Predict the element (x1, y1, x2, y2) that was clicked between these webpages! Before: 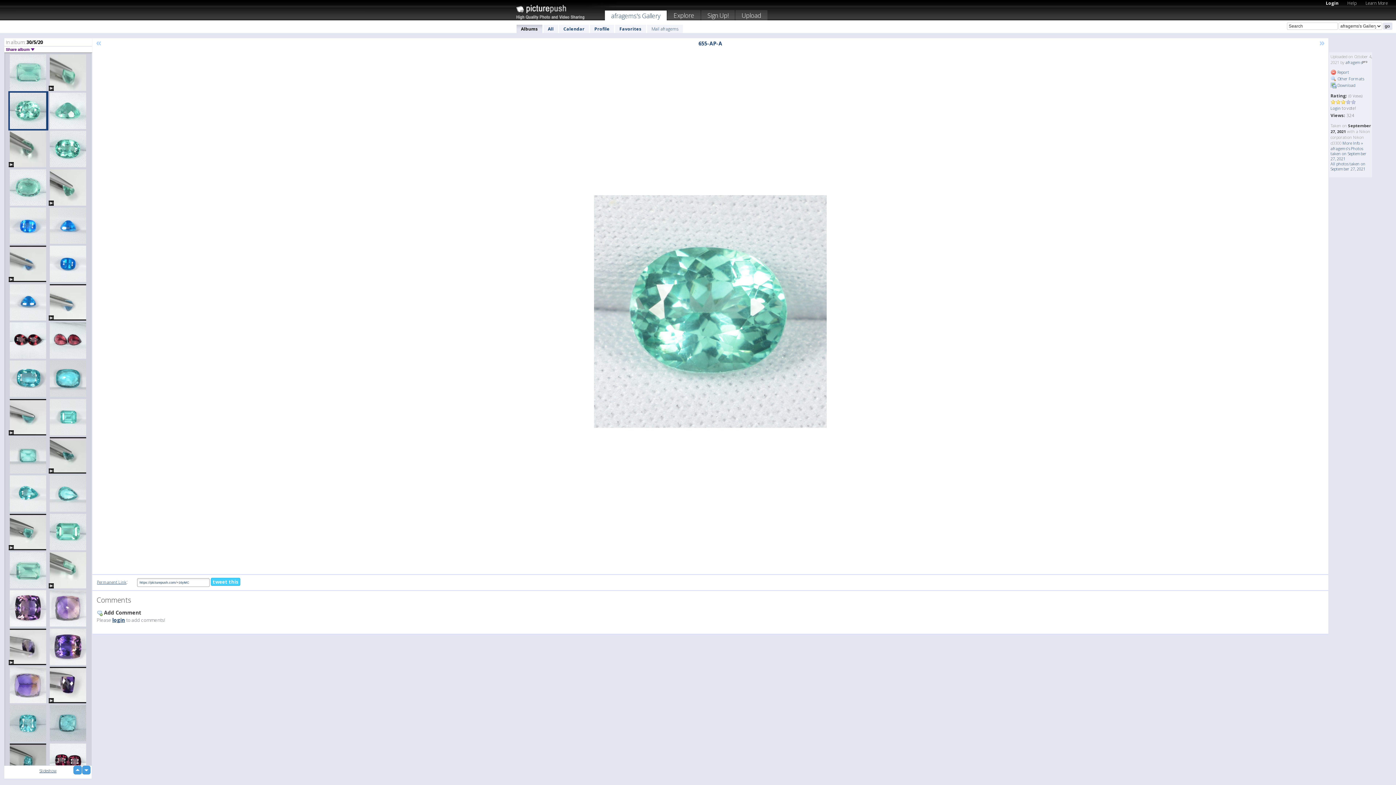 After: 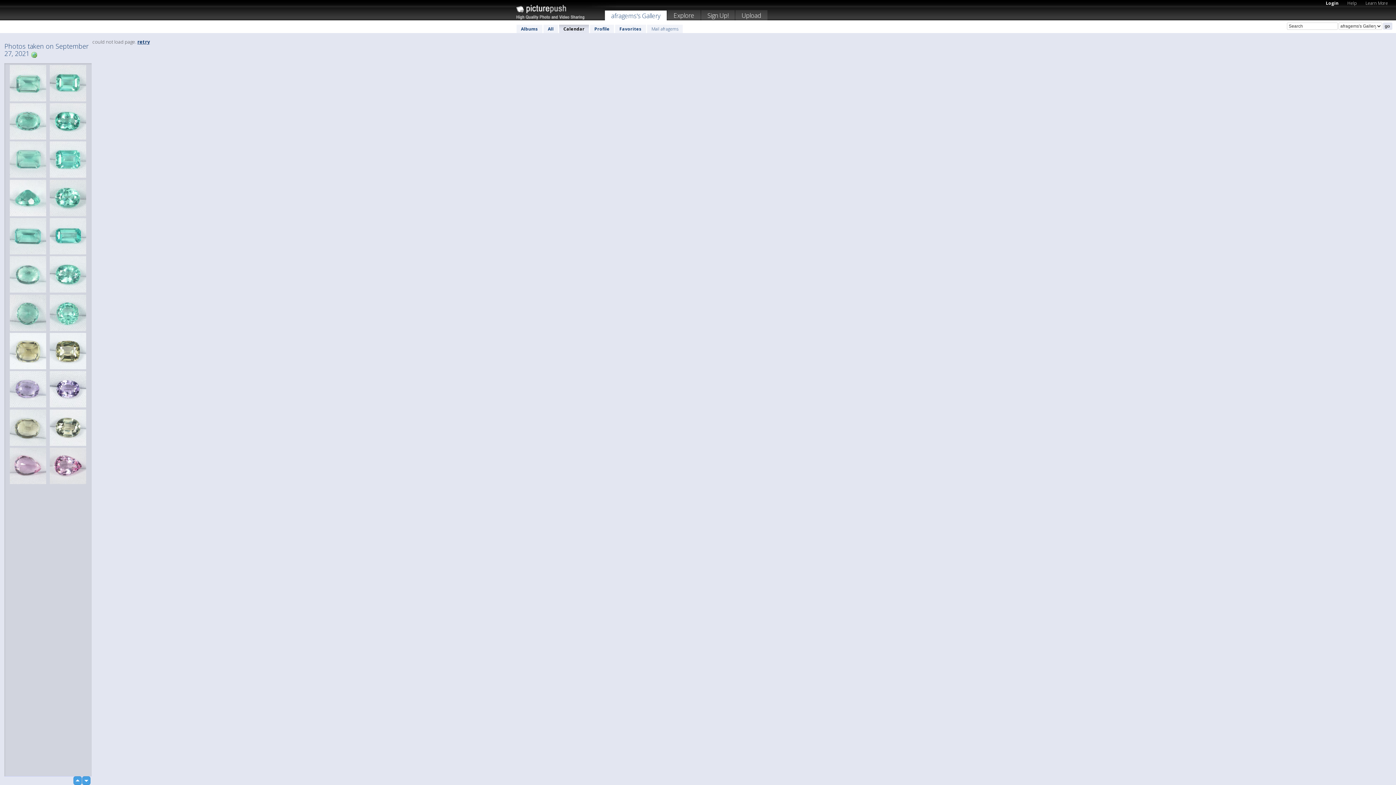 Action: bbox: (1330, 145, 1366, 161) label: afragems's Photos taken on September 27, 2021